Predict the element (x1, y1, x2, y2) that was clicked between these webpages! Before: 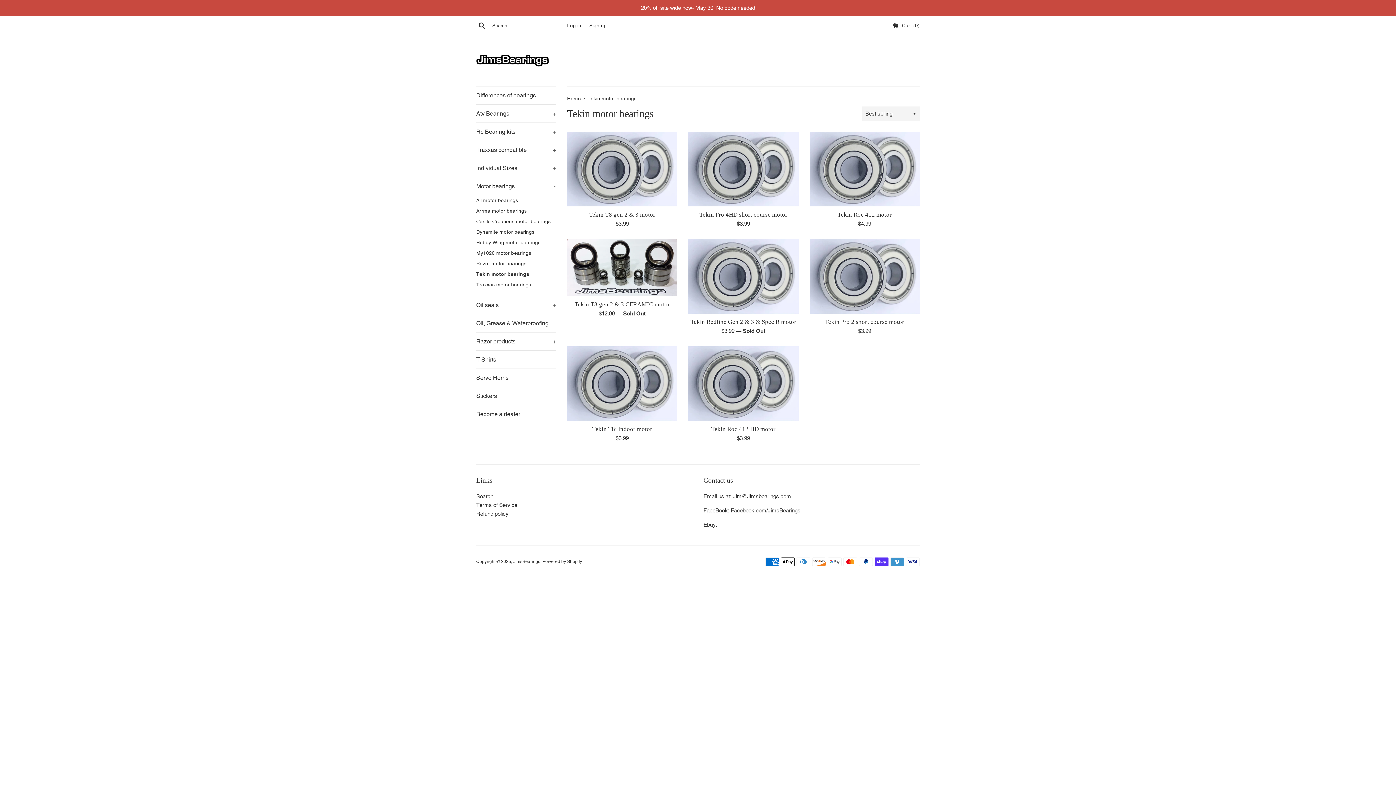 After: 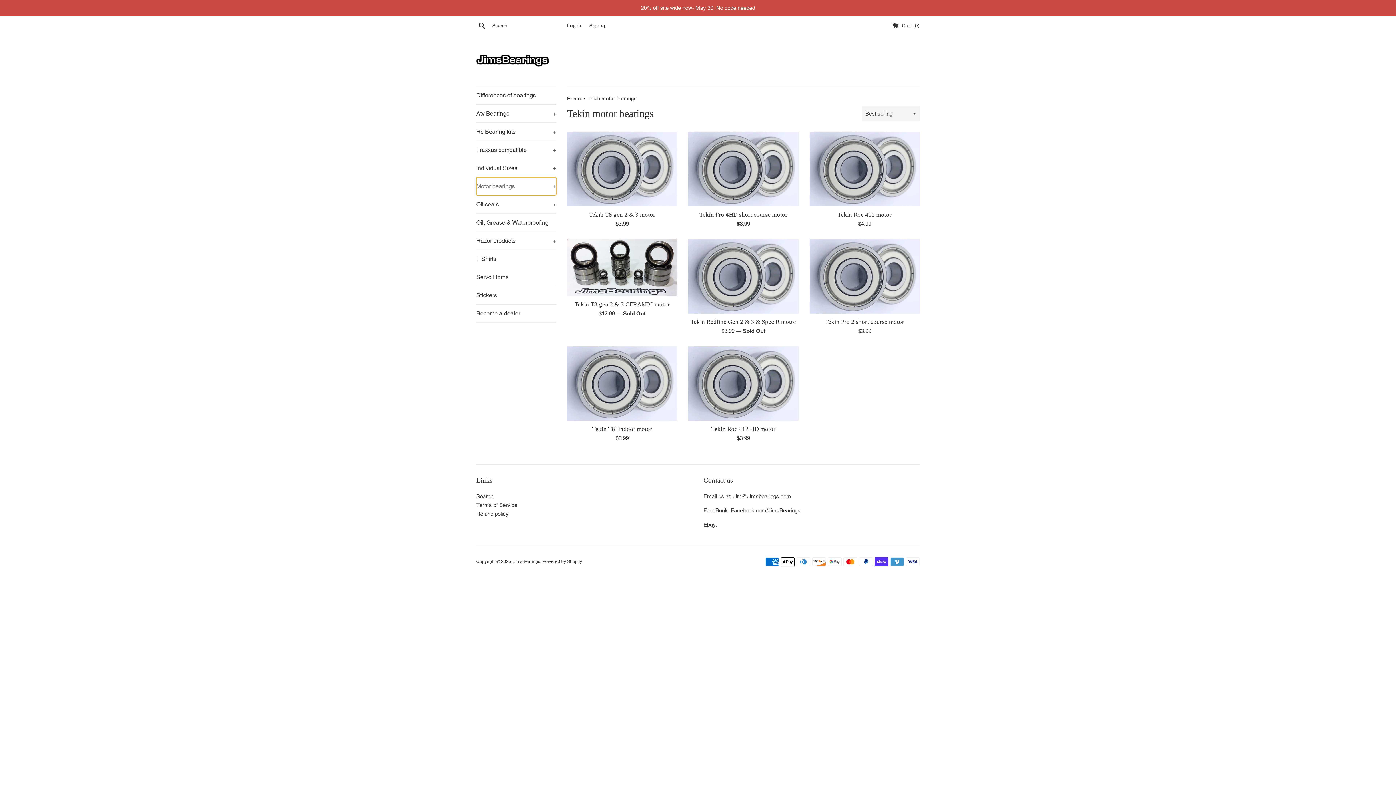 Action: bbox: (476, 177, 556, 195) label: Motor bearings
-